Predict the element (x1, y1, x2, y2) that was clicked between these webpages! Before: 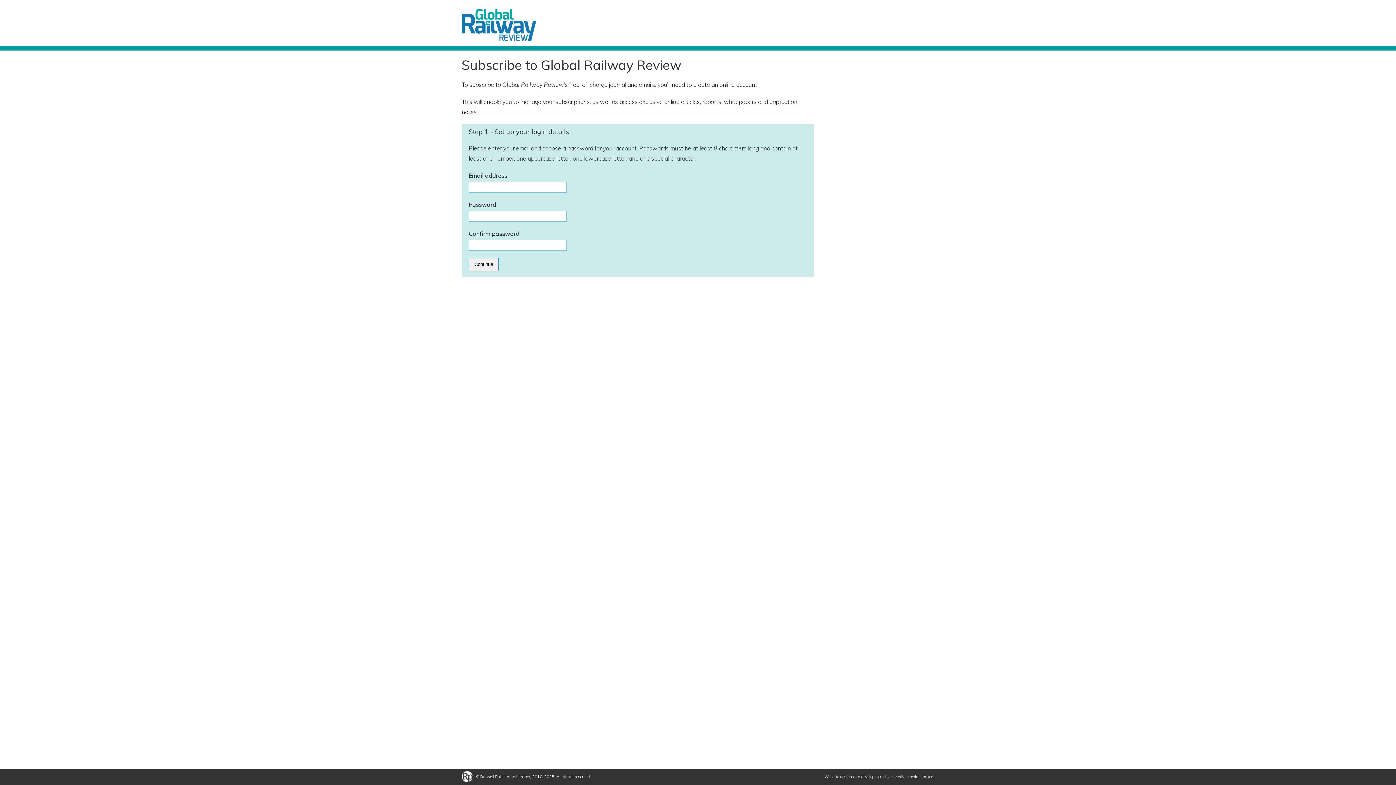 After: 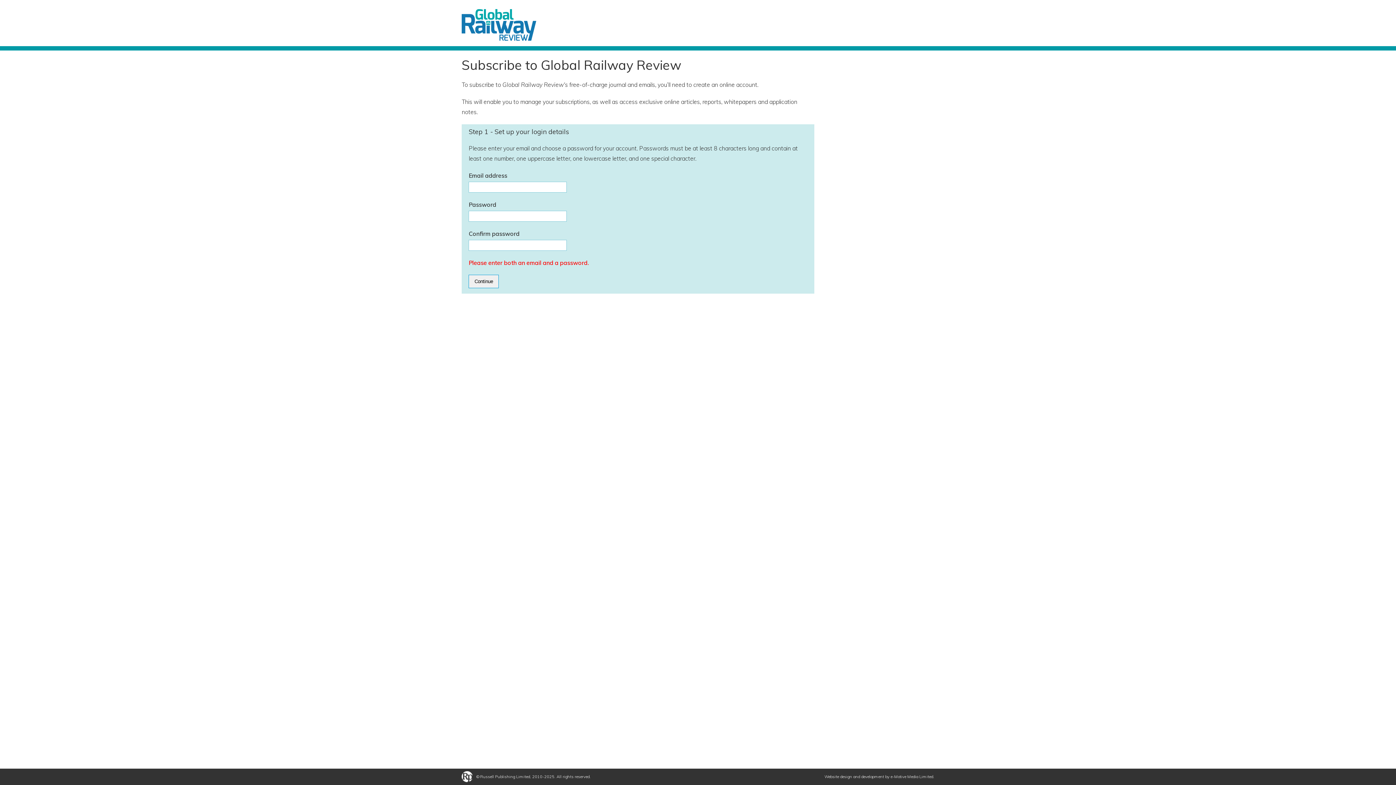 Action: label: Continue bbox: (468, 257, 499, 271)